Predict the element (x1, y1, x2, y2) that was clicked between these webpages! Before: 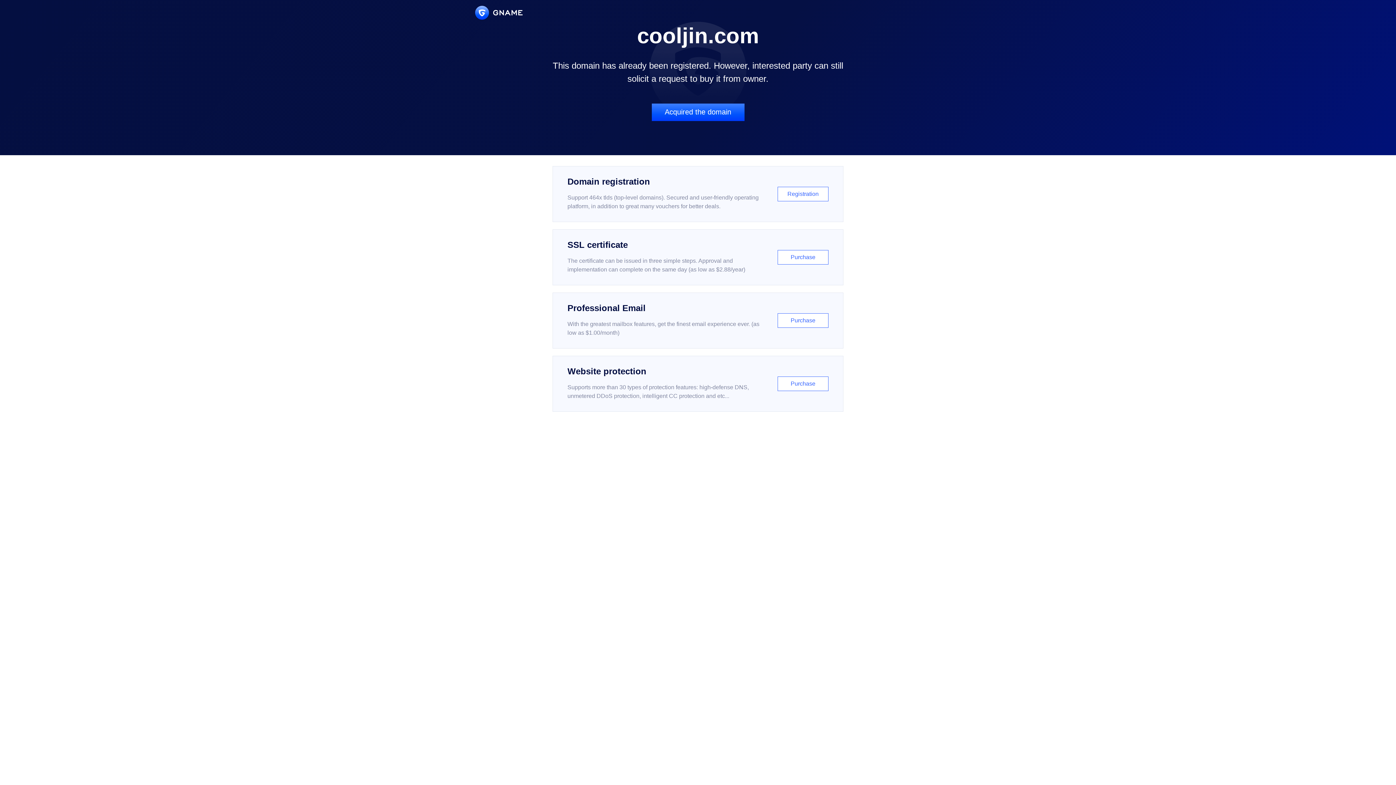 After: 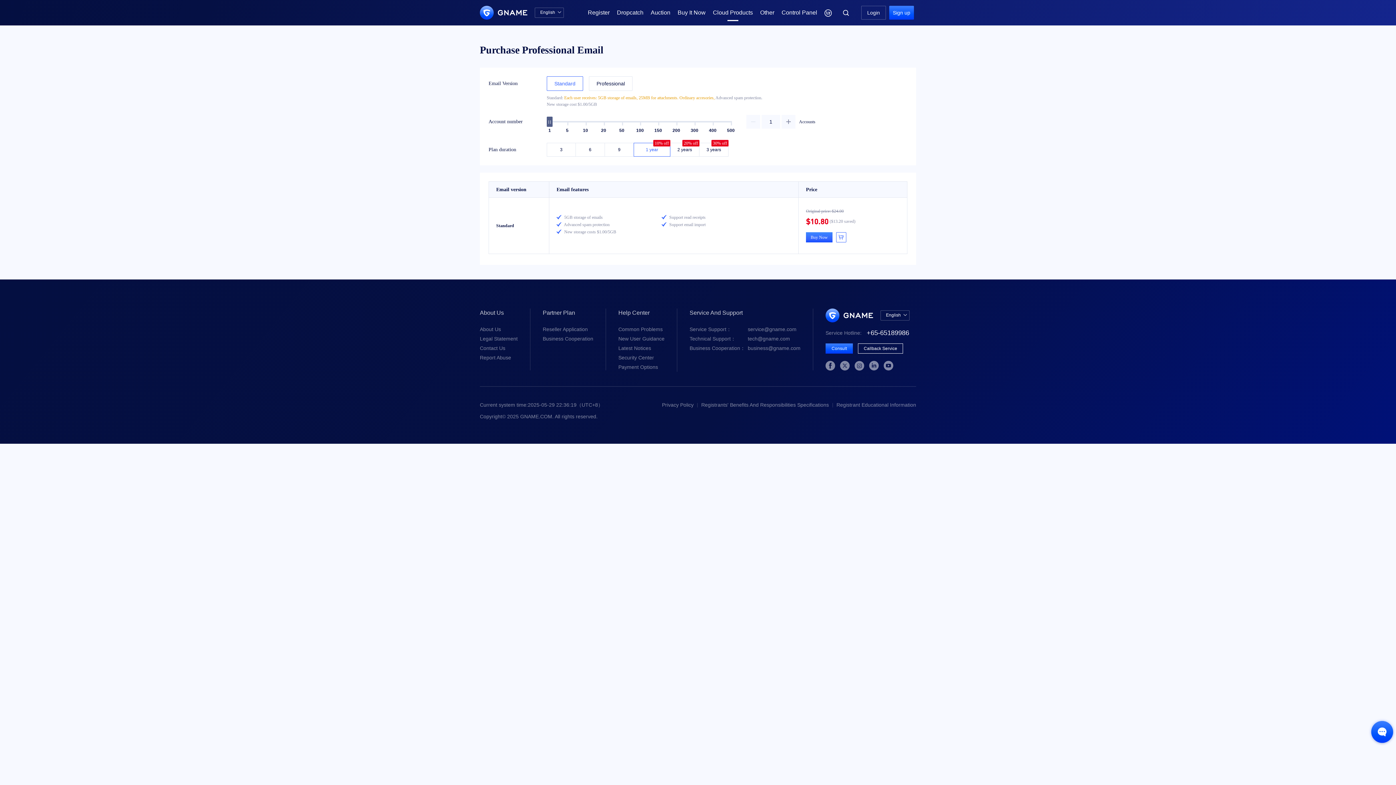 Action: bbox: (552, 292, 843, 348) label: Professional Email

With the greatest mailbox features, get the finest email experience ever. (as low as $1.00/month)

Purchase